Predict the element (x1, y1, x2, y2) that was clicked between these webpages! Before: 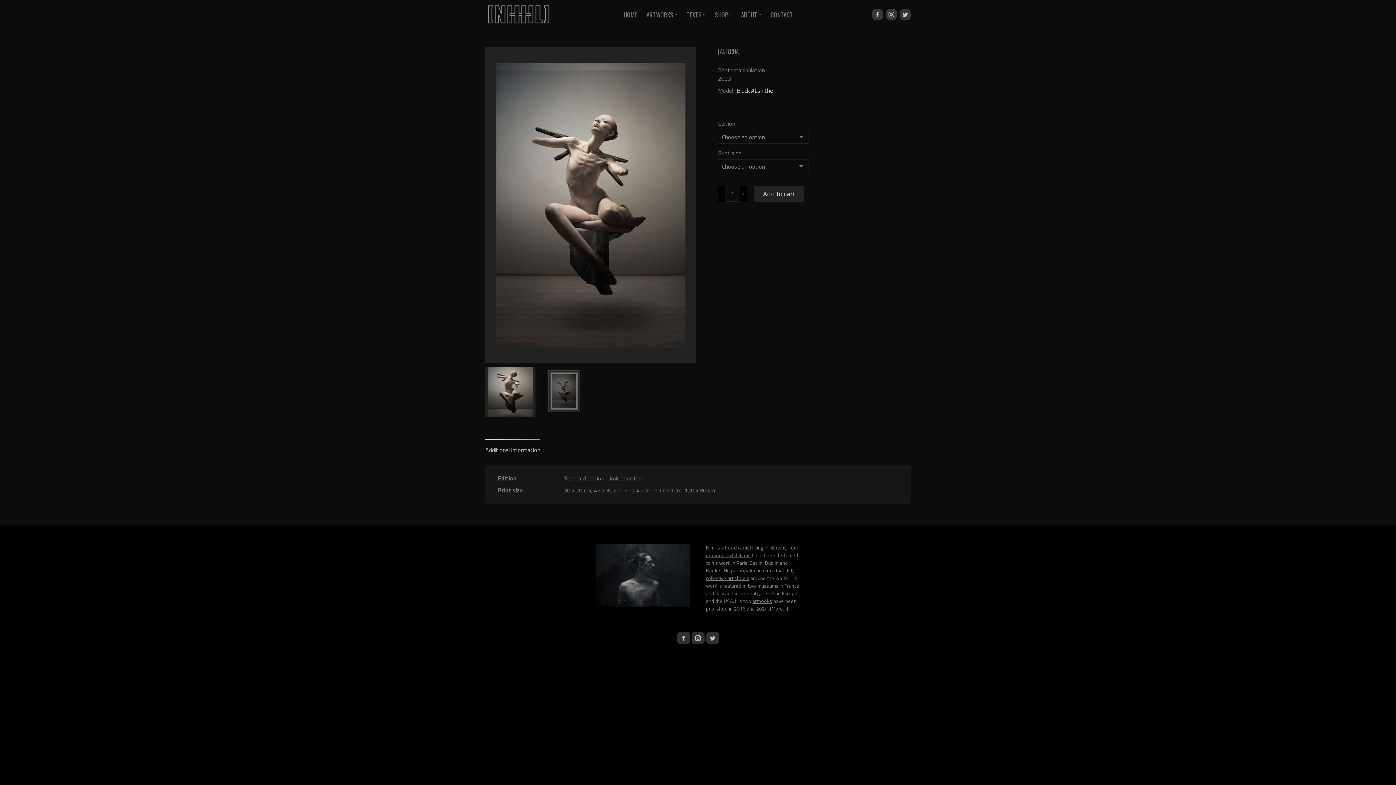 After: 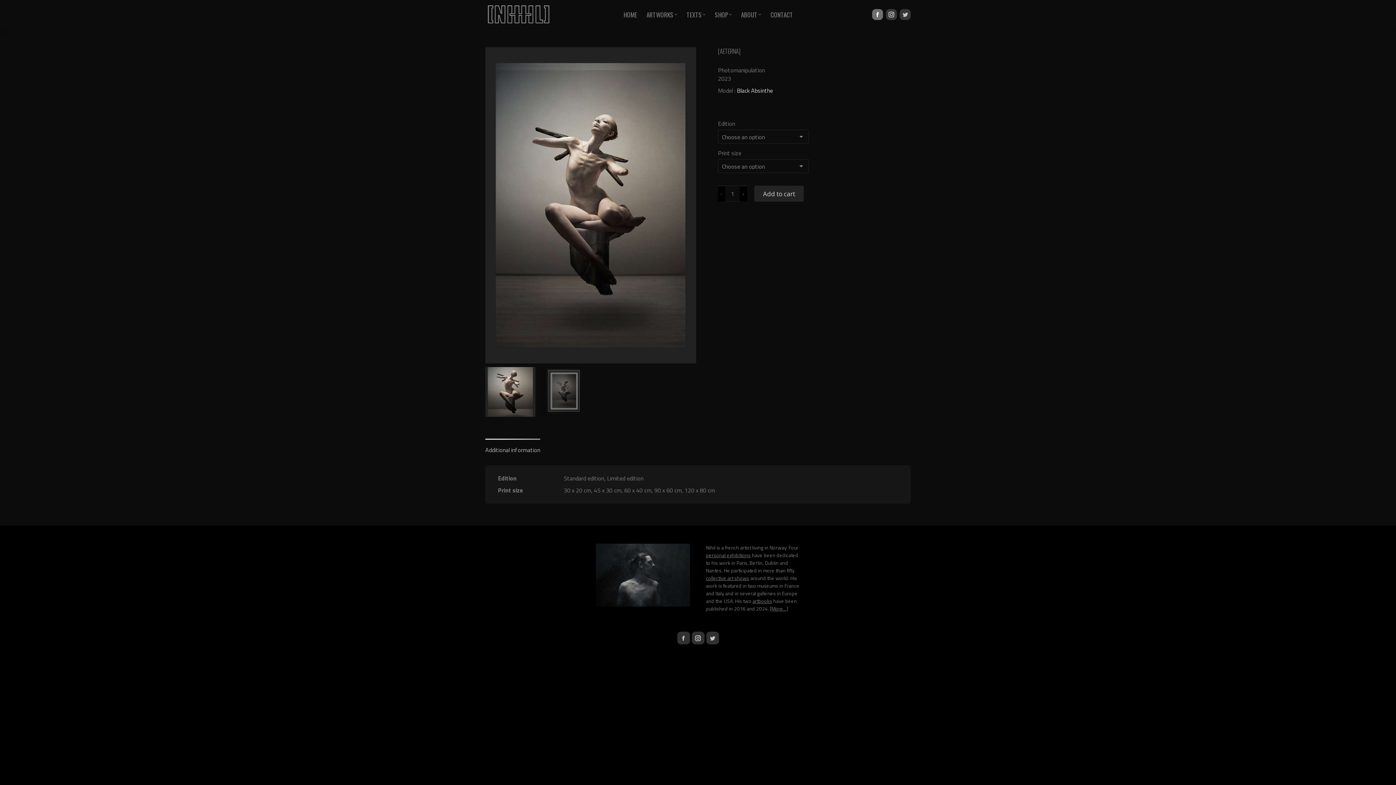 Action: label: Facebook page opens in new window bbox: (872, 9, 883, 20)